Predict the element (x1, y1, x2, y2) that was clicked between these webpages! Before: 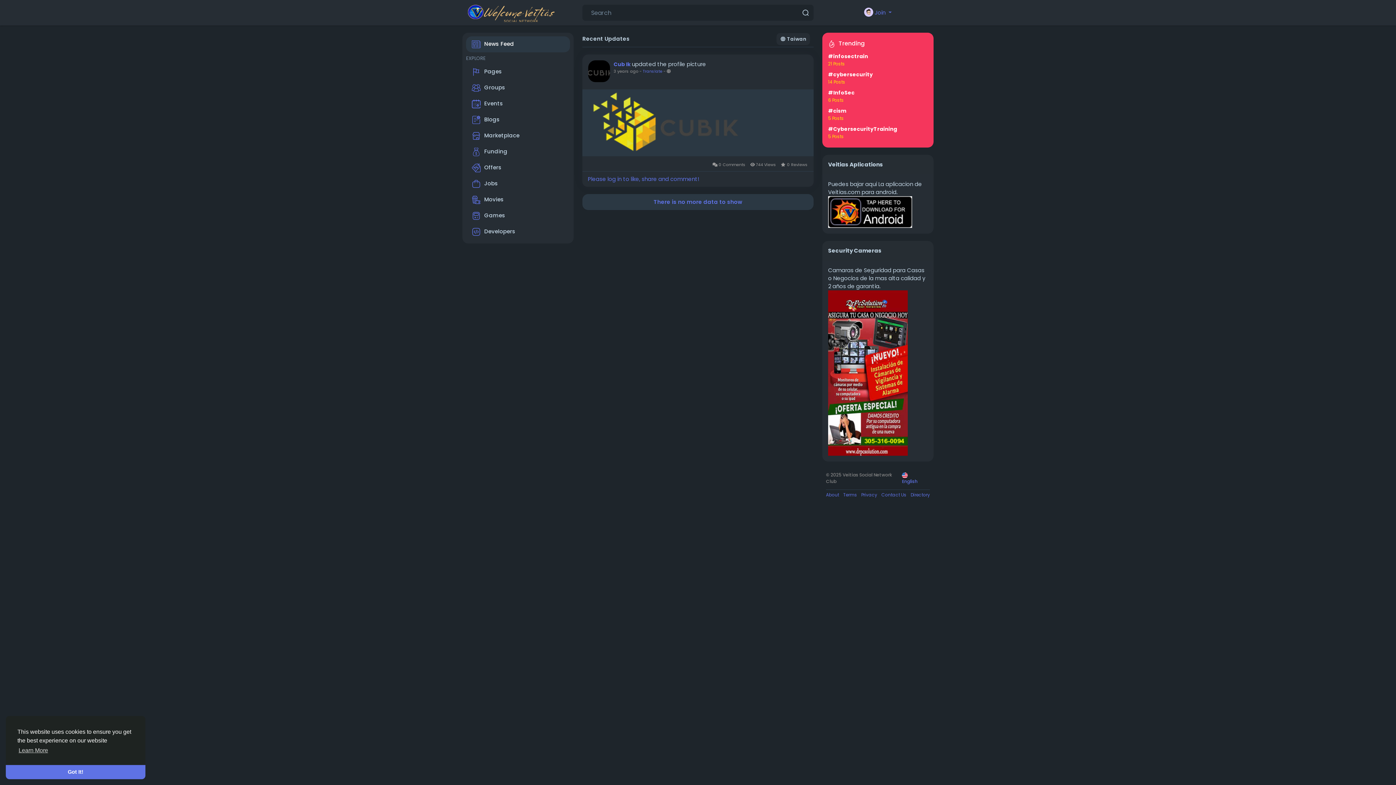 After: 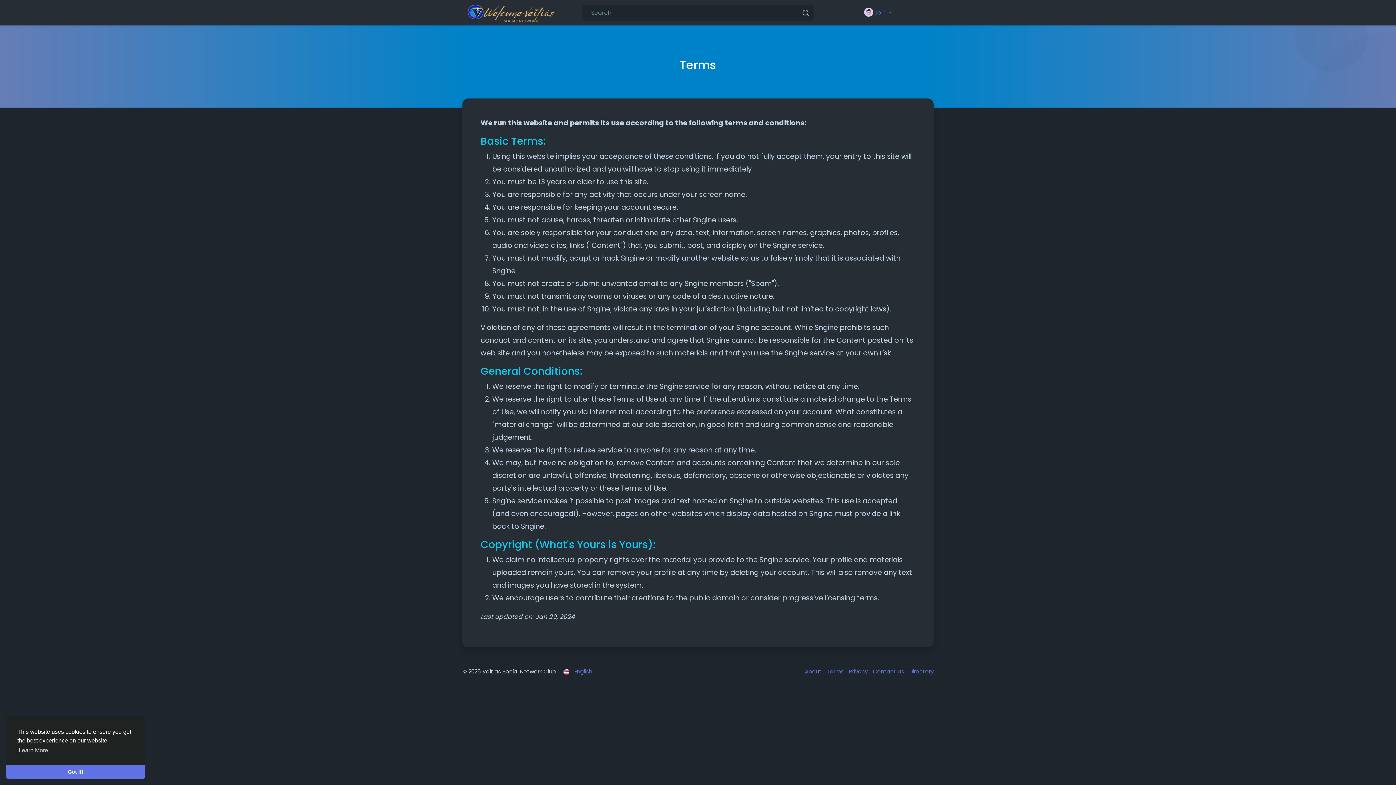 Action: label: Terms bbox: (843, 492, 857, 498)